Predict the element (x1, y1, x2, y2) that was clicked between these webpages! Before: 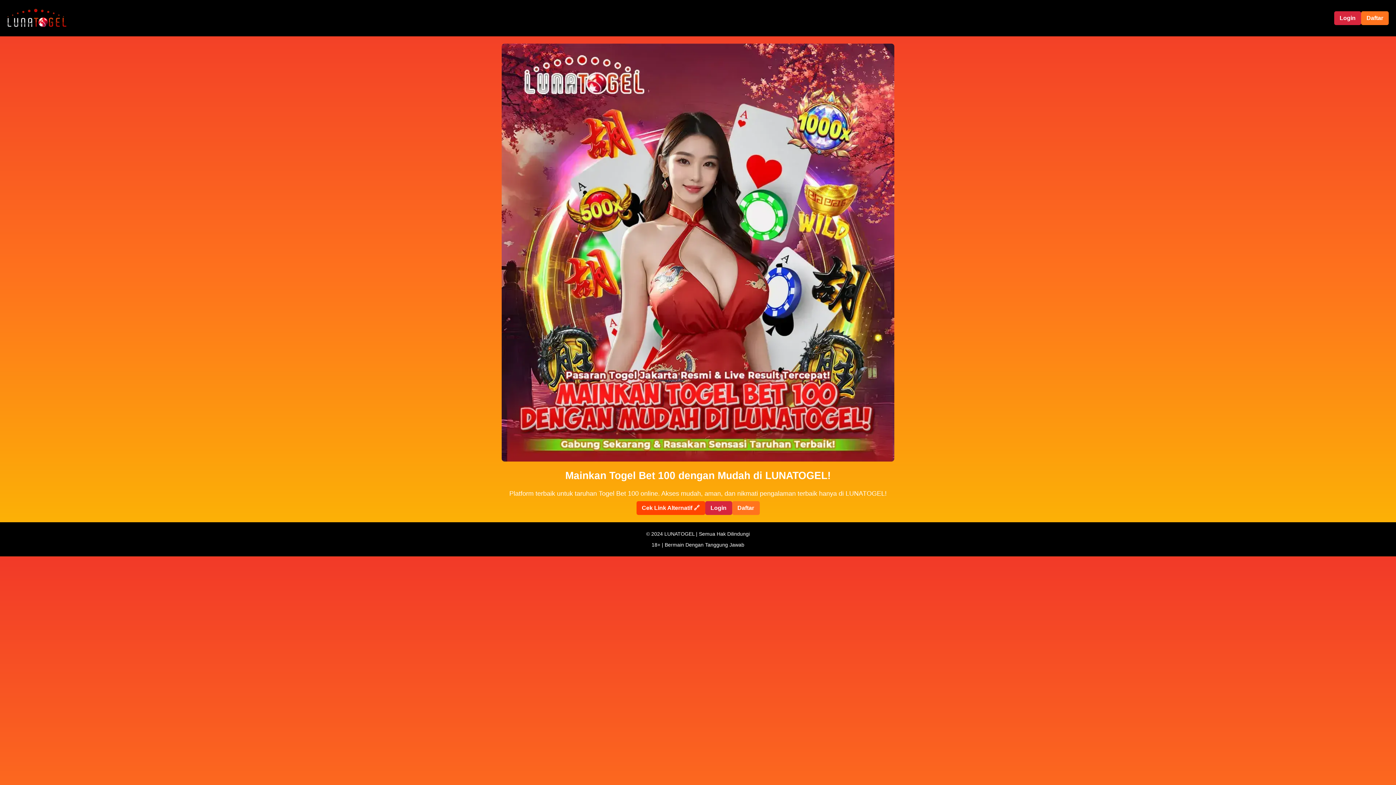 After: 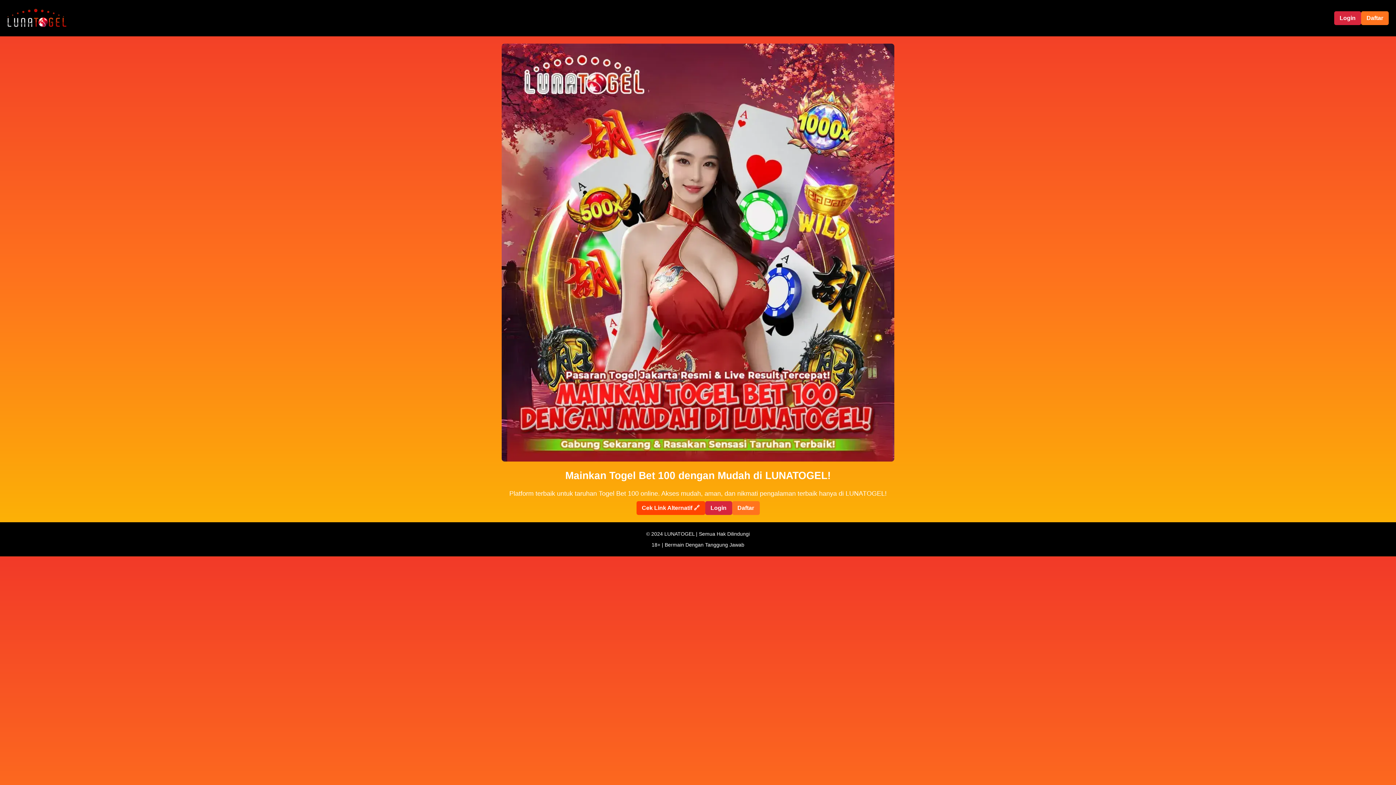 Action: label: Daftar bbox: (1361, 11, 1389, 25)